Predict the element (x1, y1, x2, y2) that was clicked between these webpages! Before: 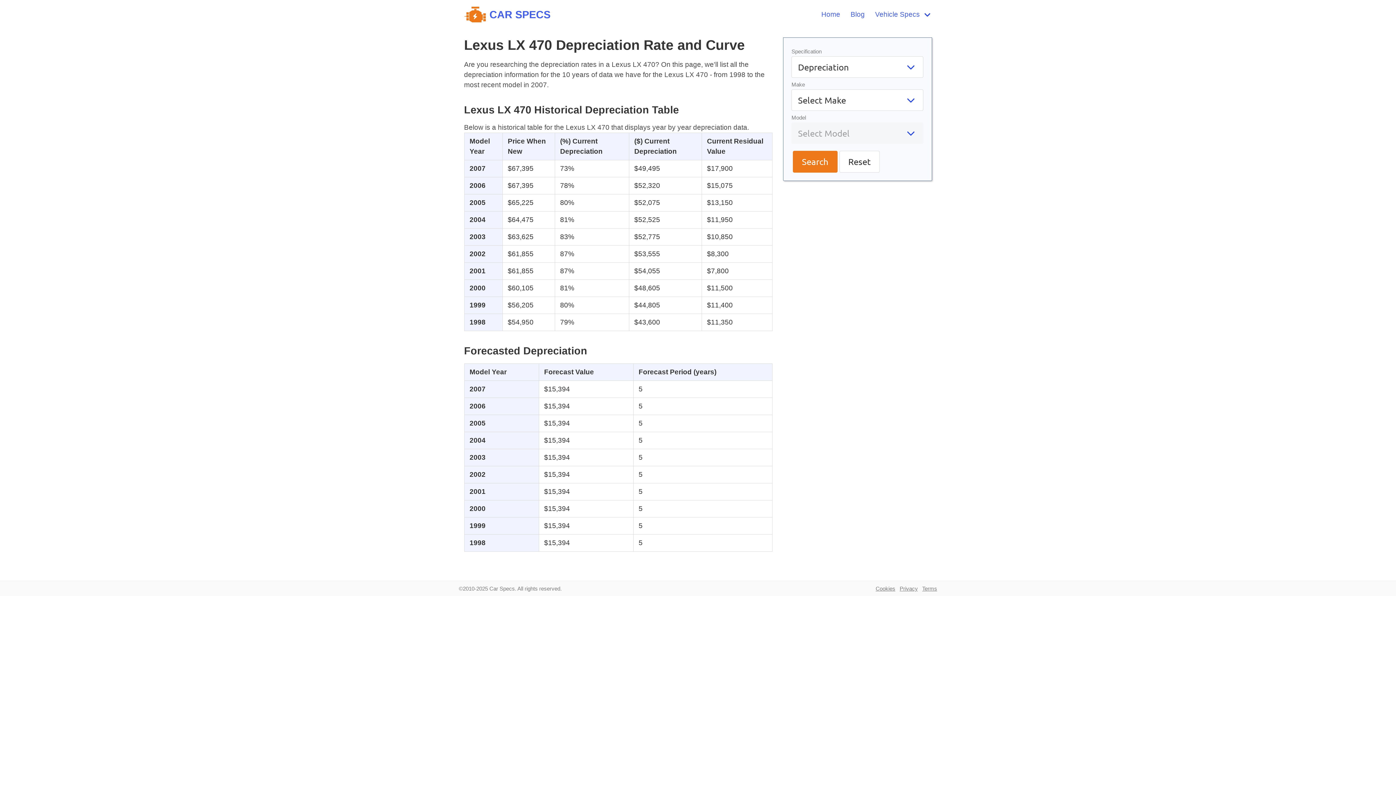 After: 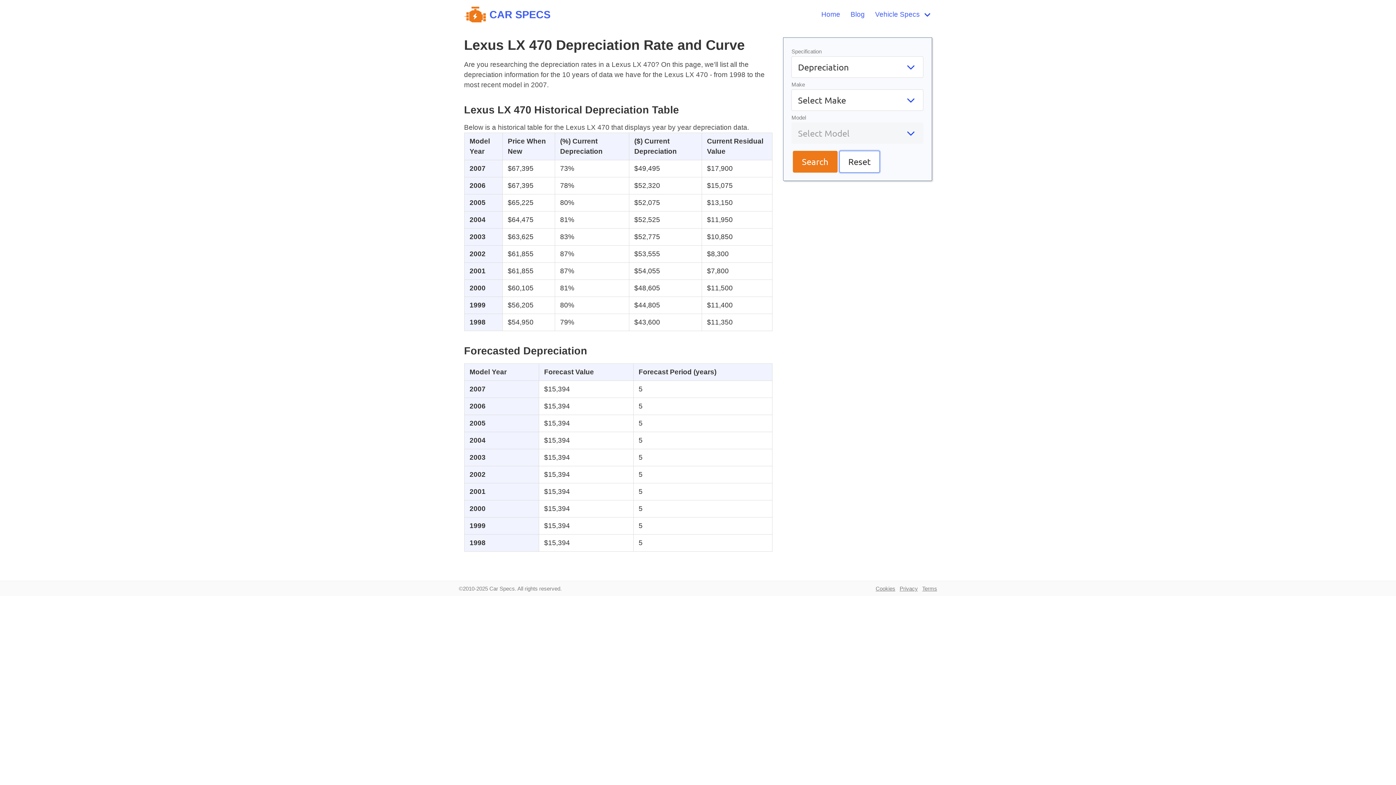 Action: bbox: (839, 151, 880, 172) label: Reset